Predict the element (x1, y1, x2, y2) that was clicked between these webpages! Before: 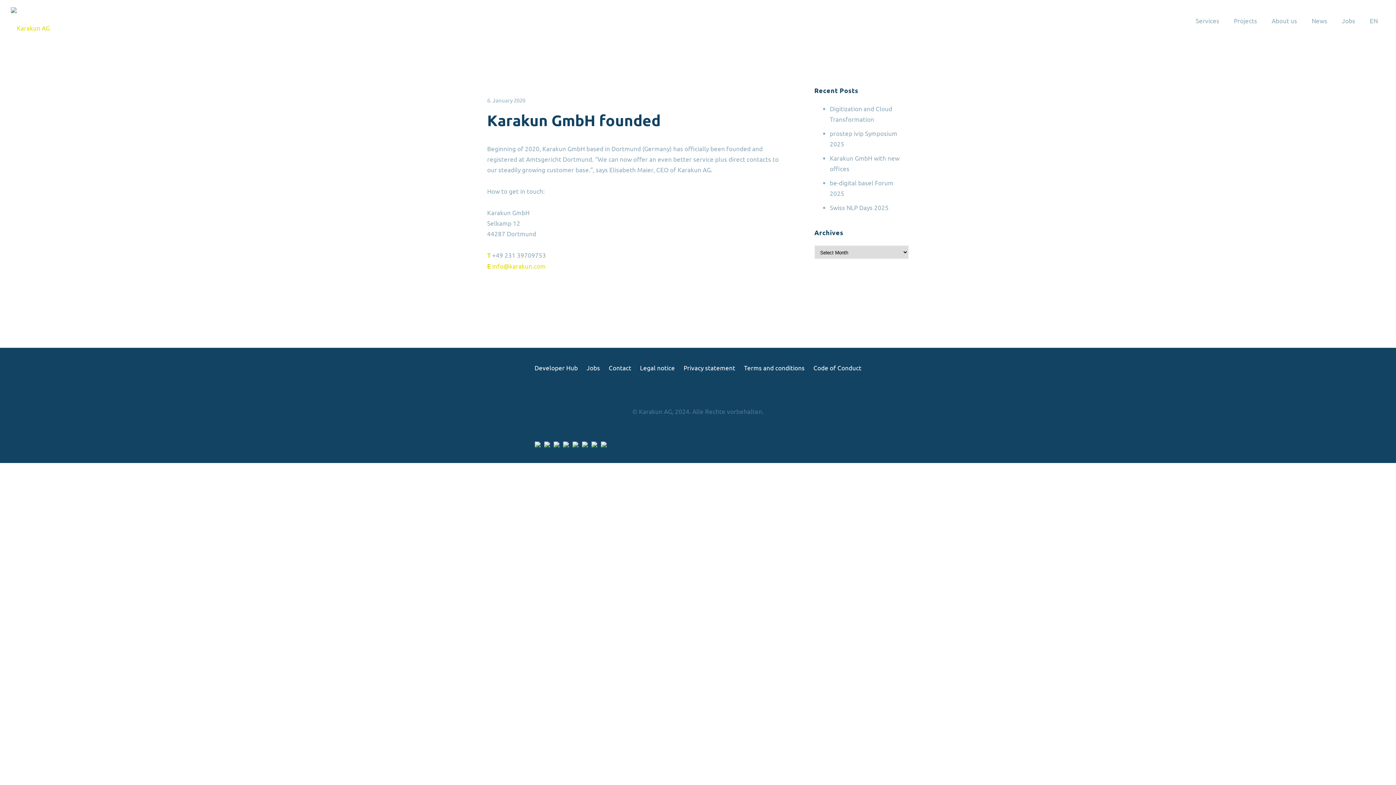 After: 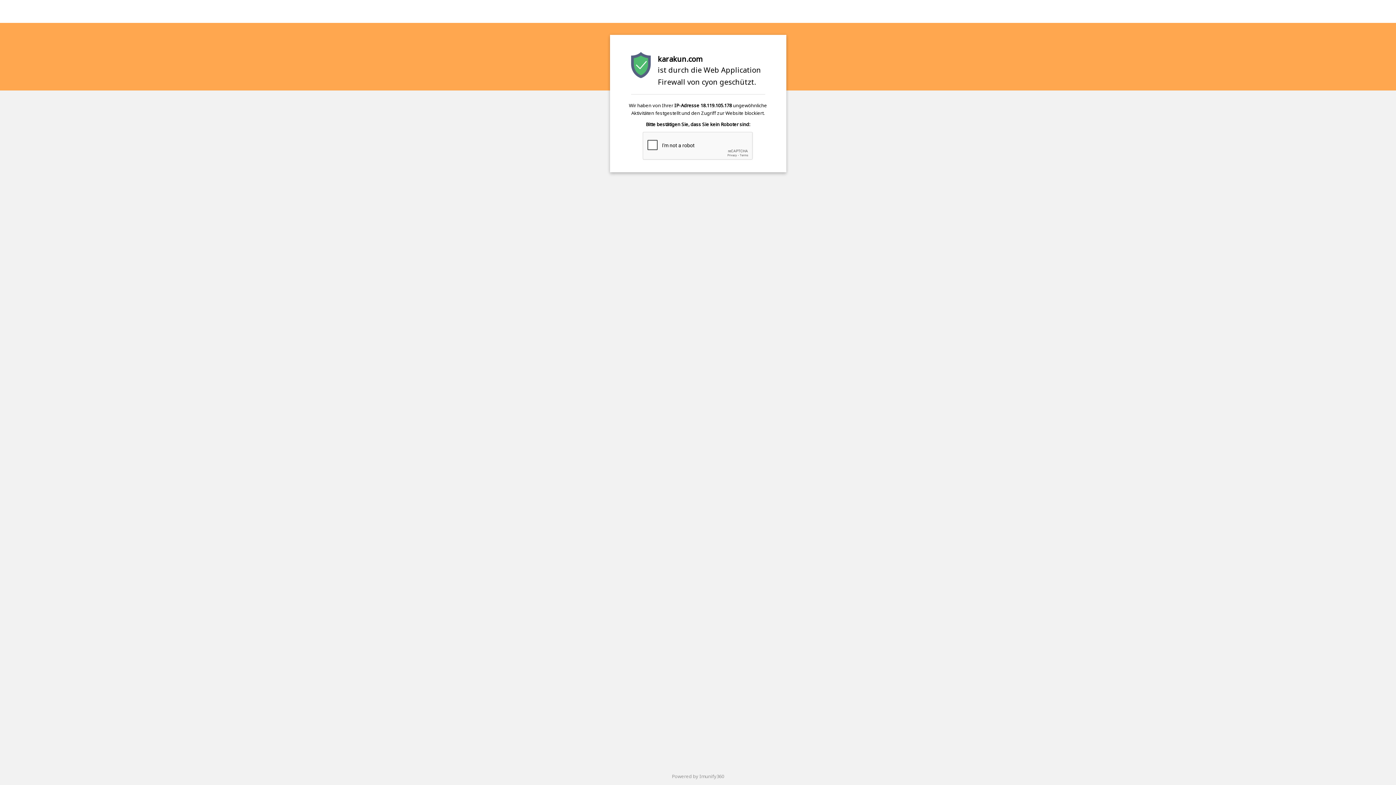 Action: label: Services bbox: (1188, 16, 1226, 24)